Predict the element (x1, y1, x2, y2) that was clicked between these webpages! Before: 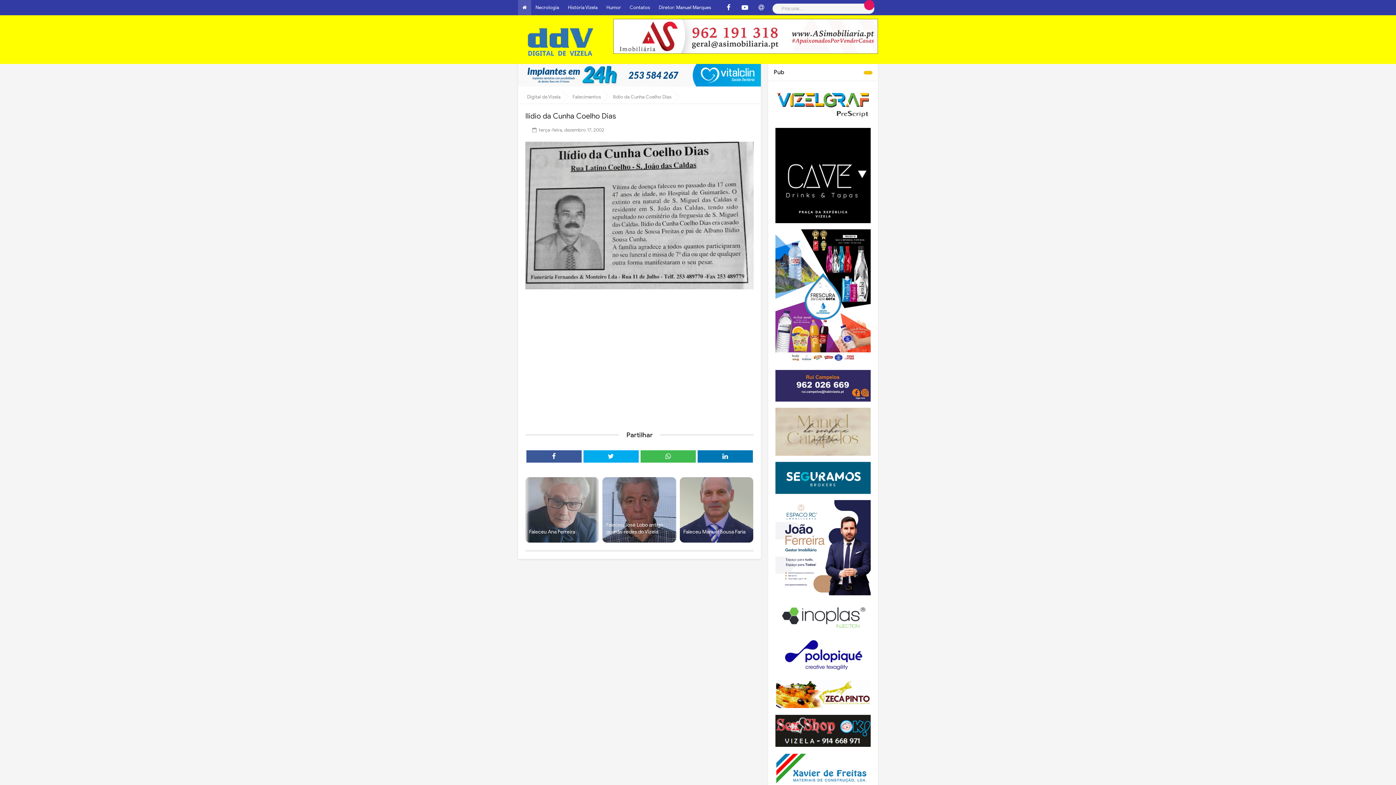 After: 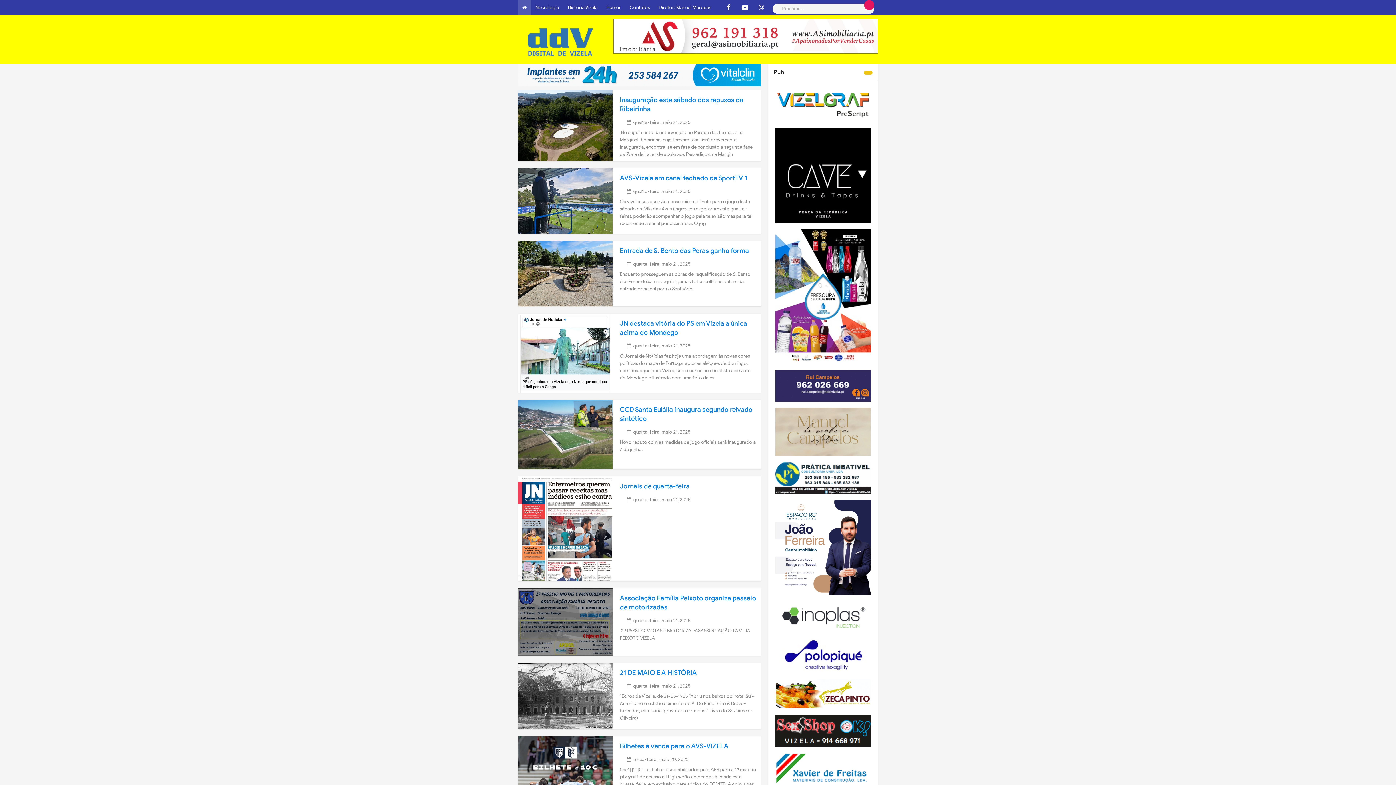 Action: bbox: (518, 24, 611, 58)